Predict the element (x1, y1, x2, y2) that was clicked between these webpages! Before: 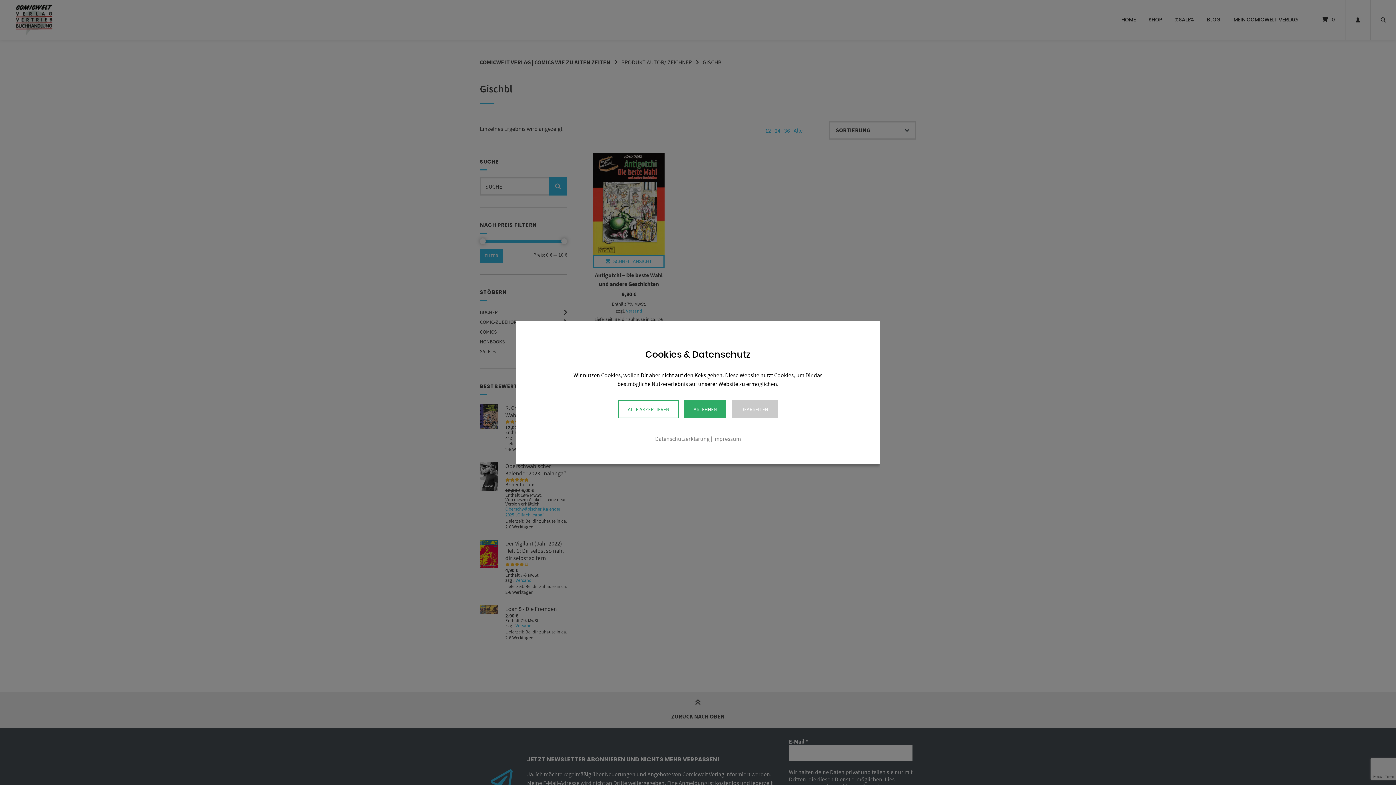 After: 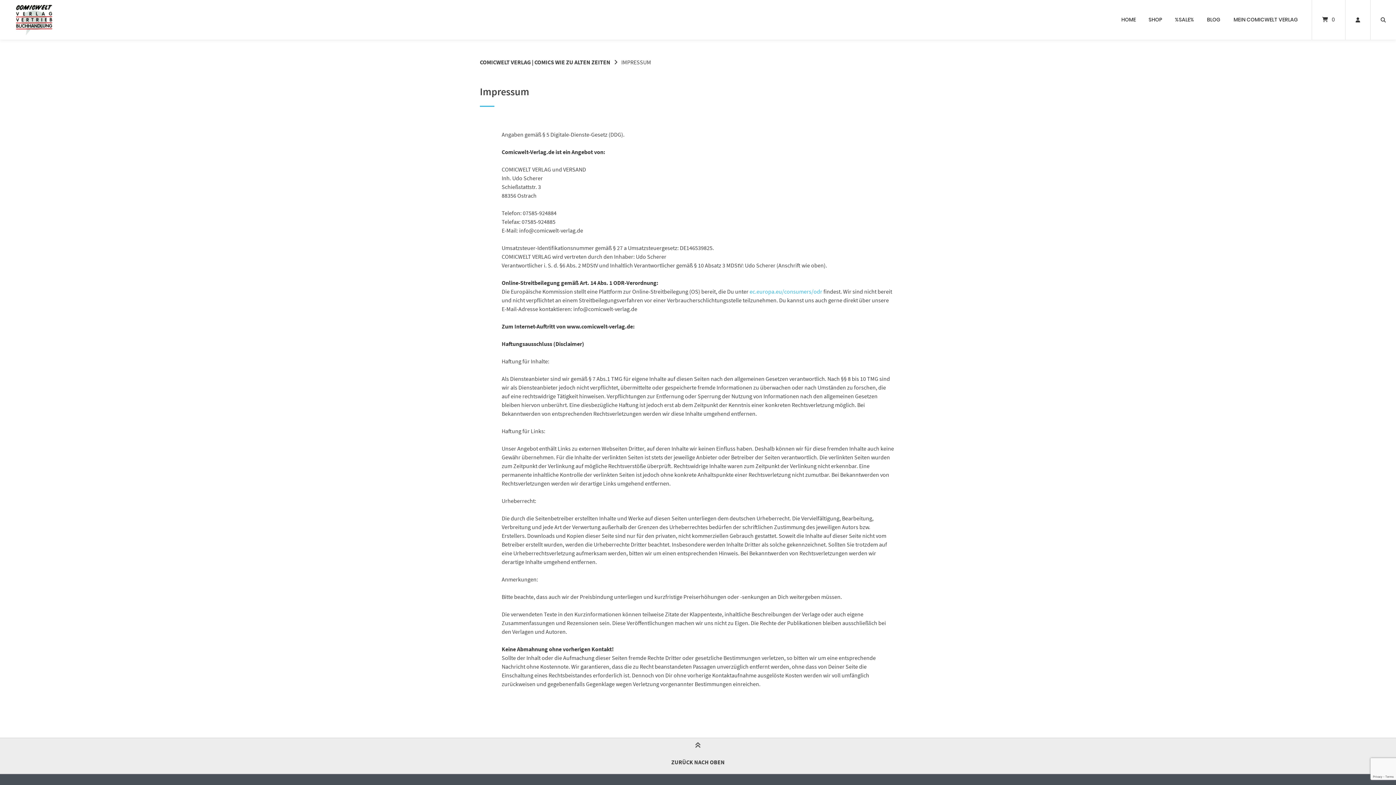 Action: bbox: (713, 435, 741, 443) label: Impressum